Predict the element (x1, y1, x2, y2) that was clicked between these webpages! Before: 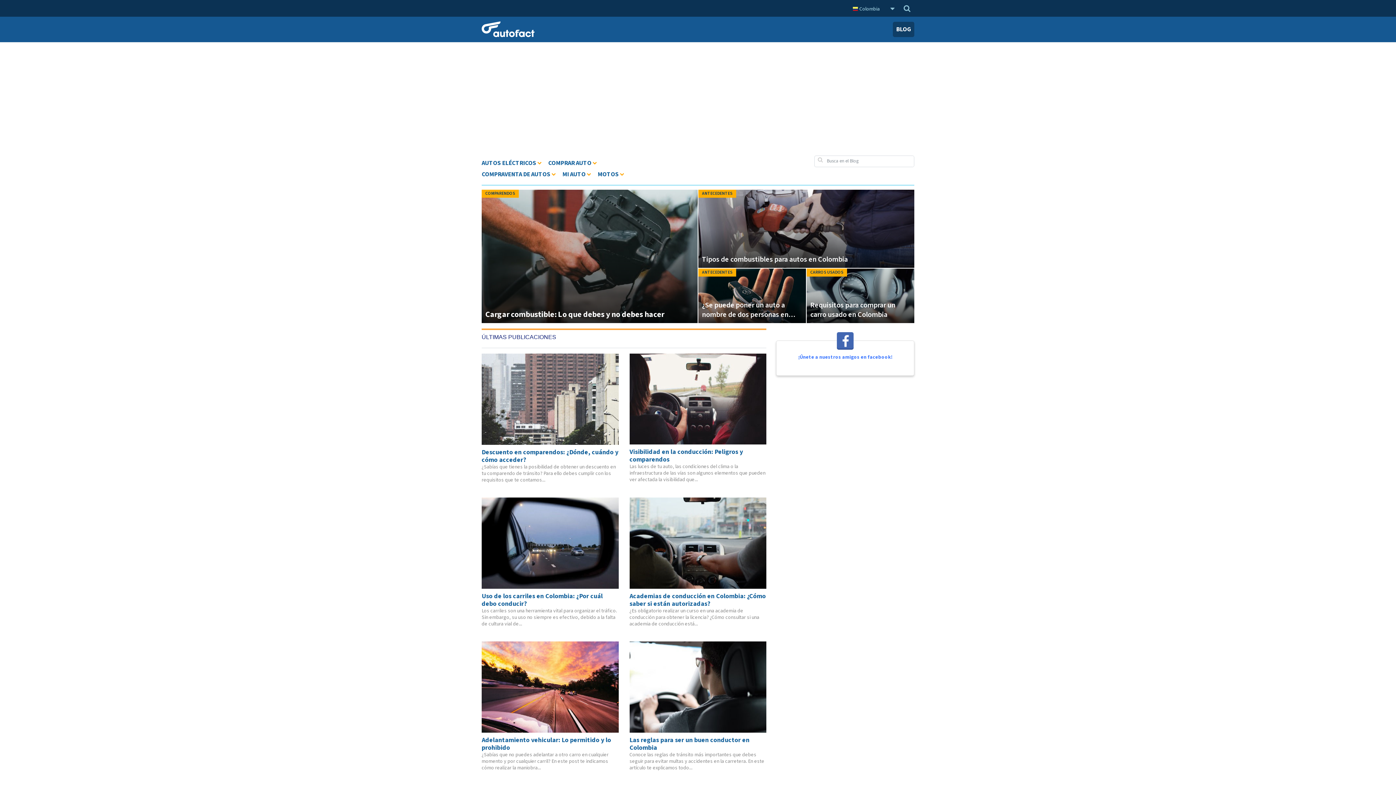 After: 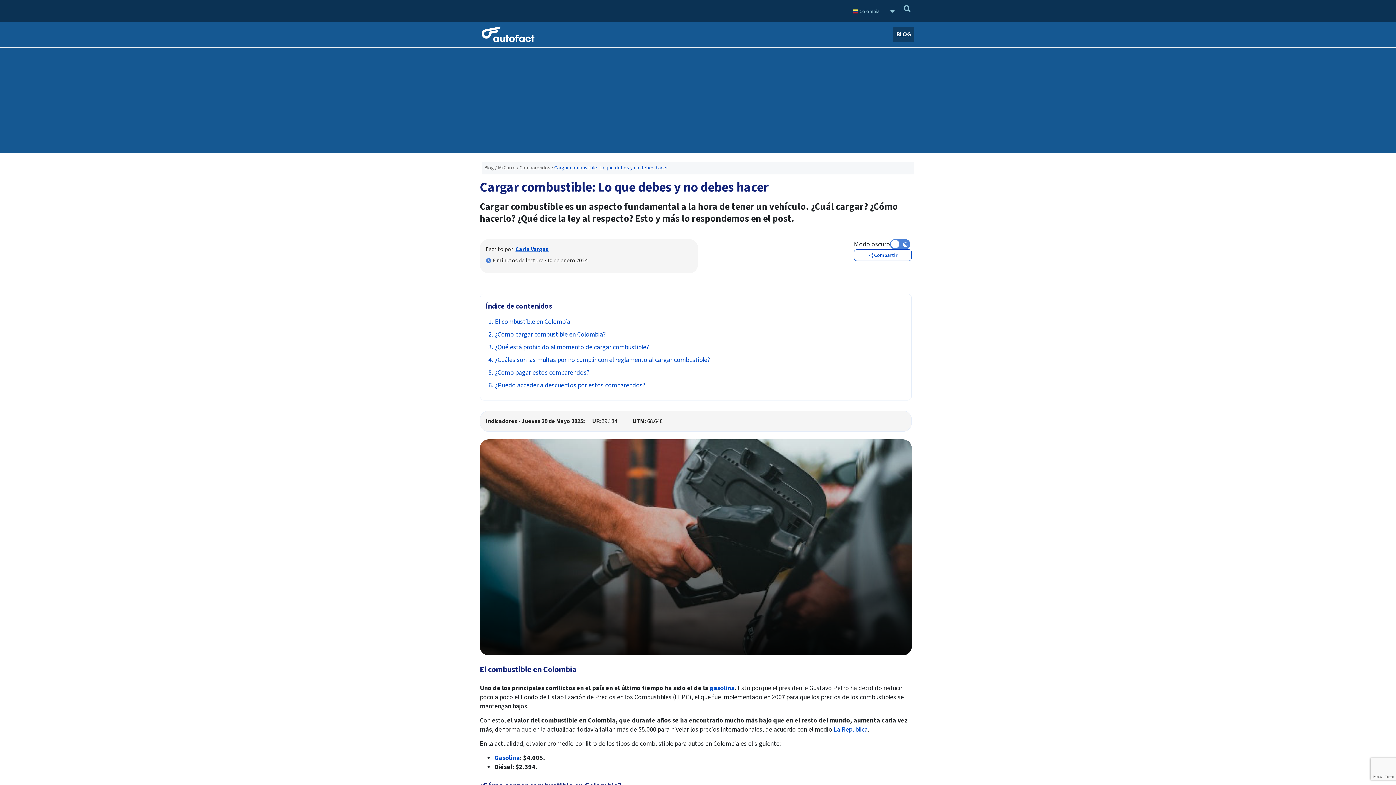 Action: label: Cargar combustible: Lo que debes y no debes hacer bbox: (485, 309, 694, 319)